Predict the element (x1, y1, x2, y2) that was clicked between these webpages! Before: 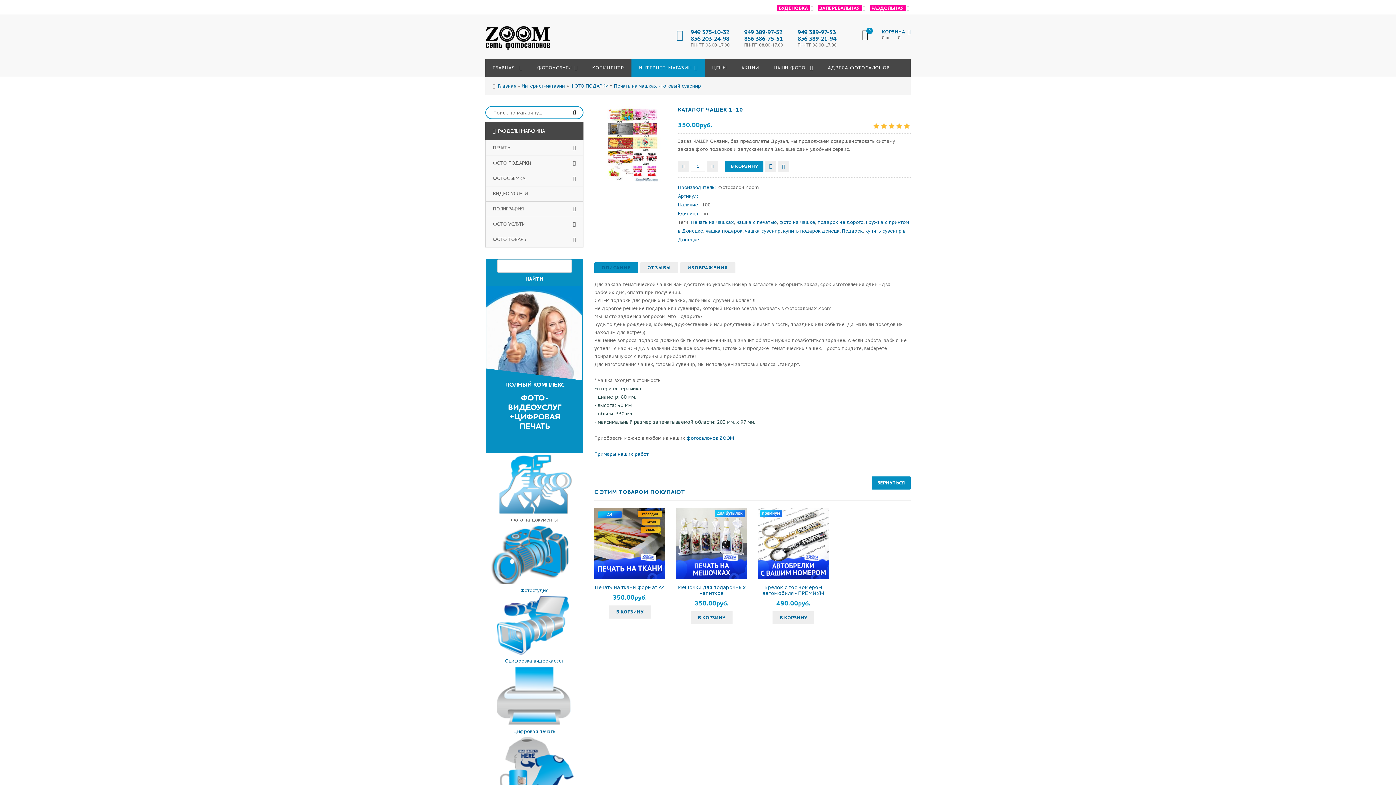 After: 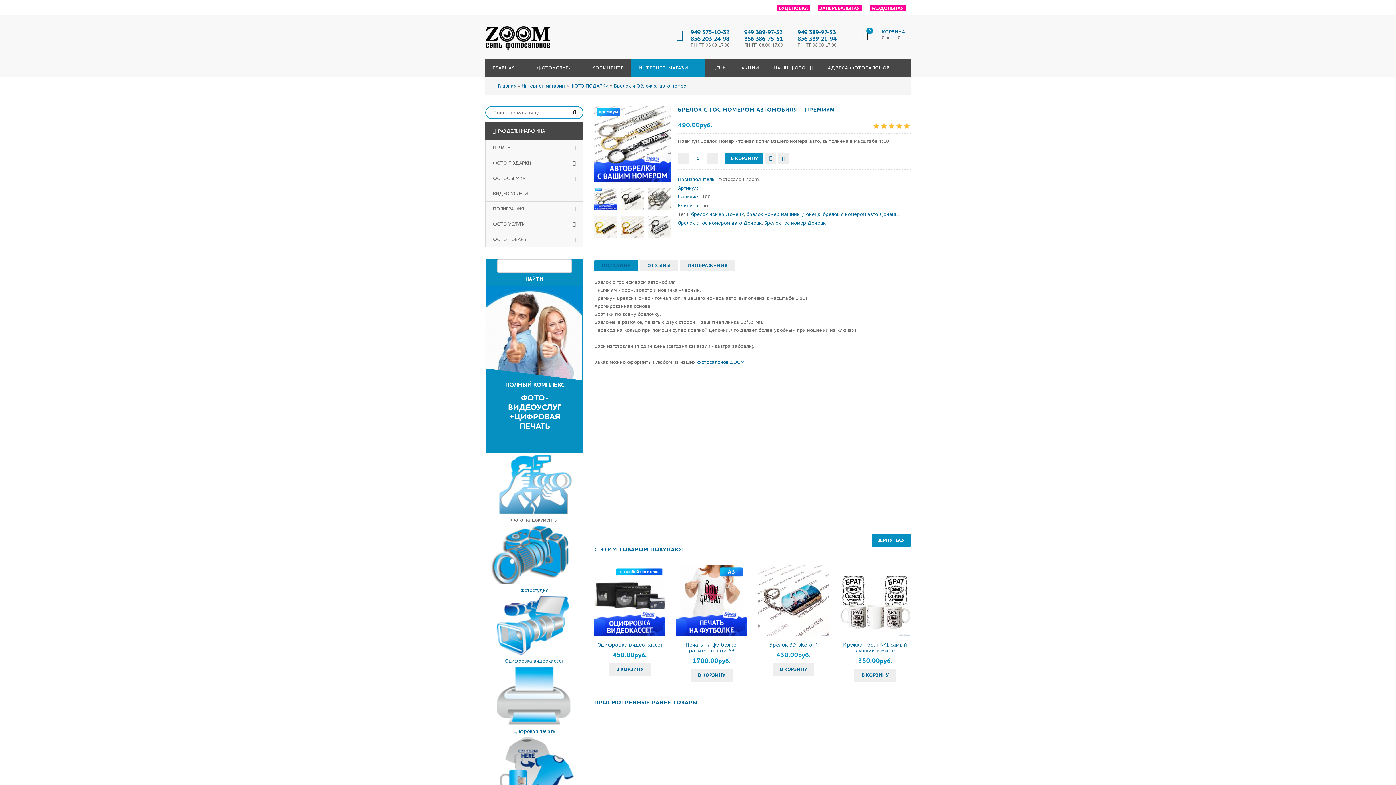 Action: label: Брелок с гос номером автомобиля - ПРЕМИУМ bbox: (762, 584, 824, 596)